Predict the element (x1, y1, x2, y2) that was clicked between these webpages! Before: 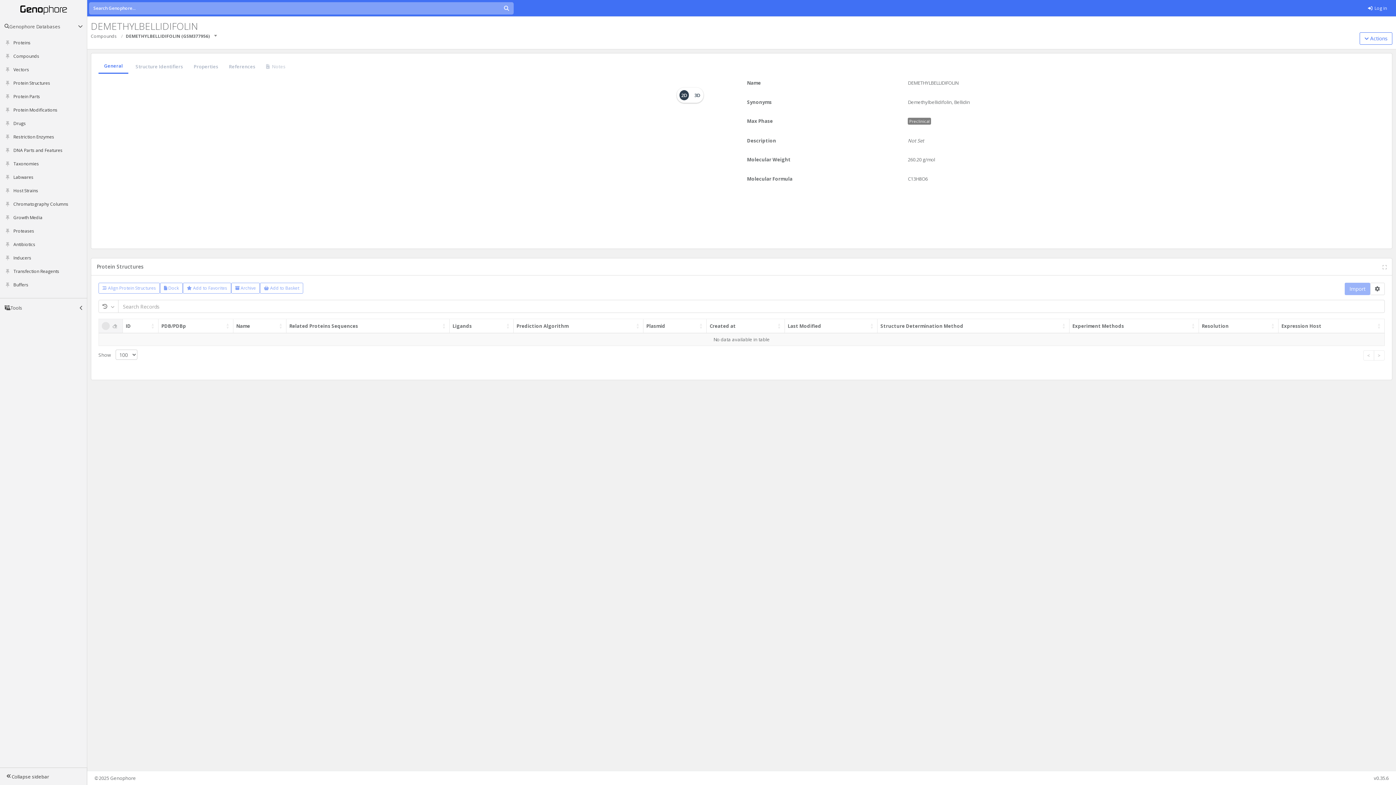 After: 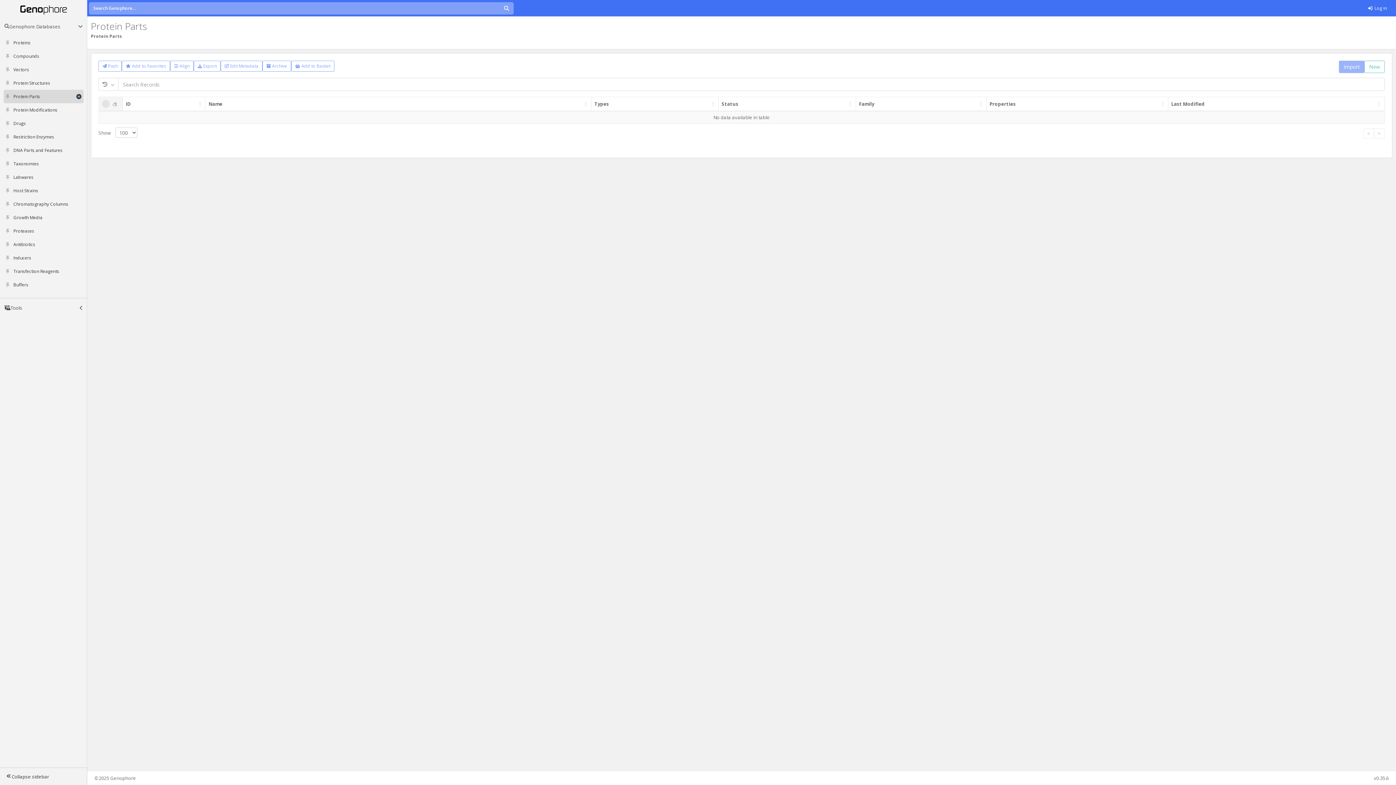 Action: label: Protein Parts bbox: (10, 89, 83, 103)